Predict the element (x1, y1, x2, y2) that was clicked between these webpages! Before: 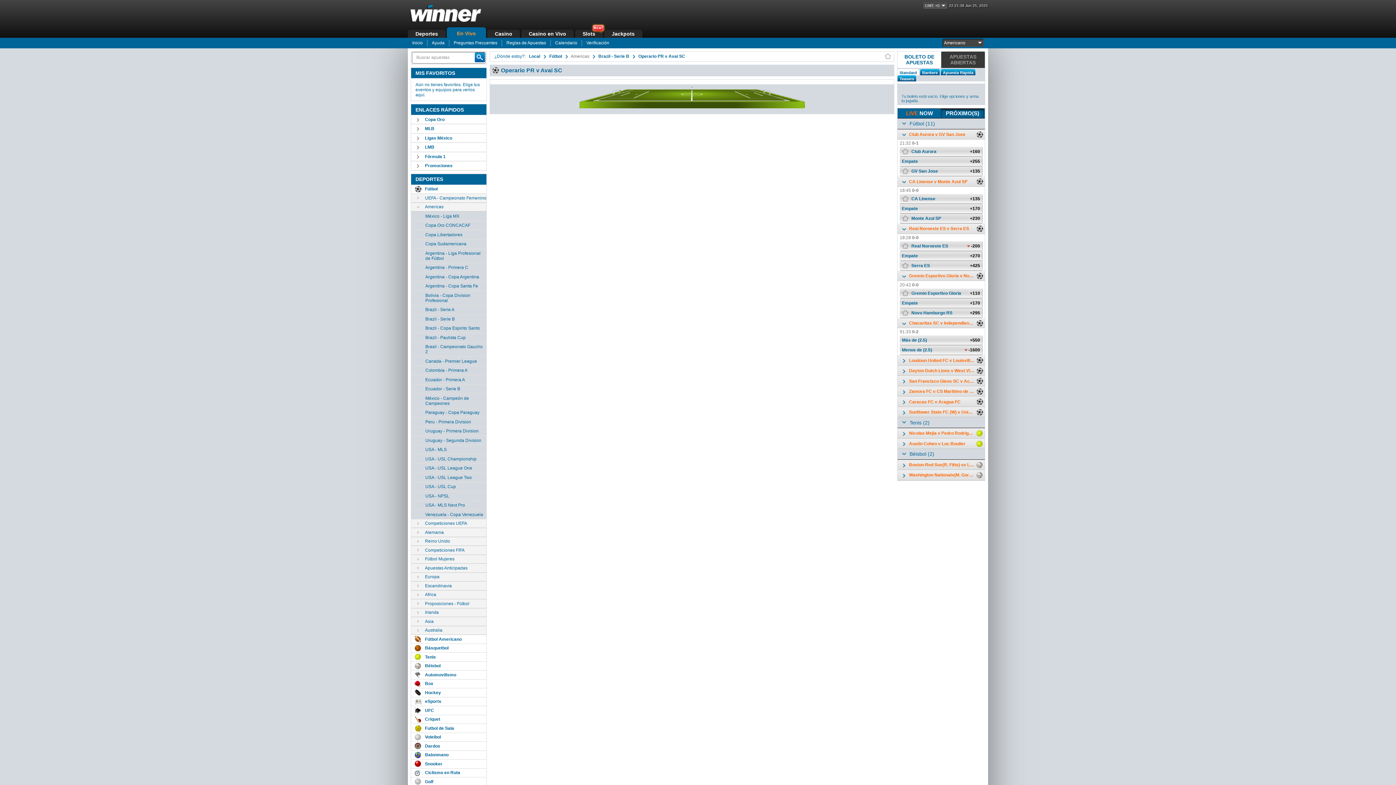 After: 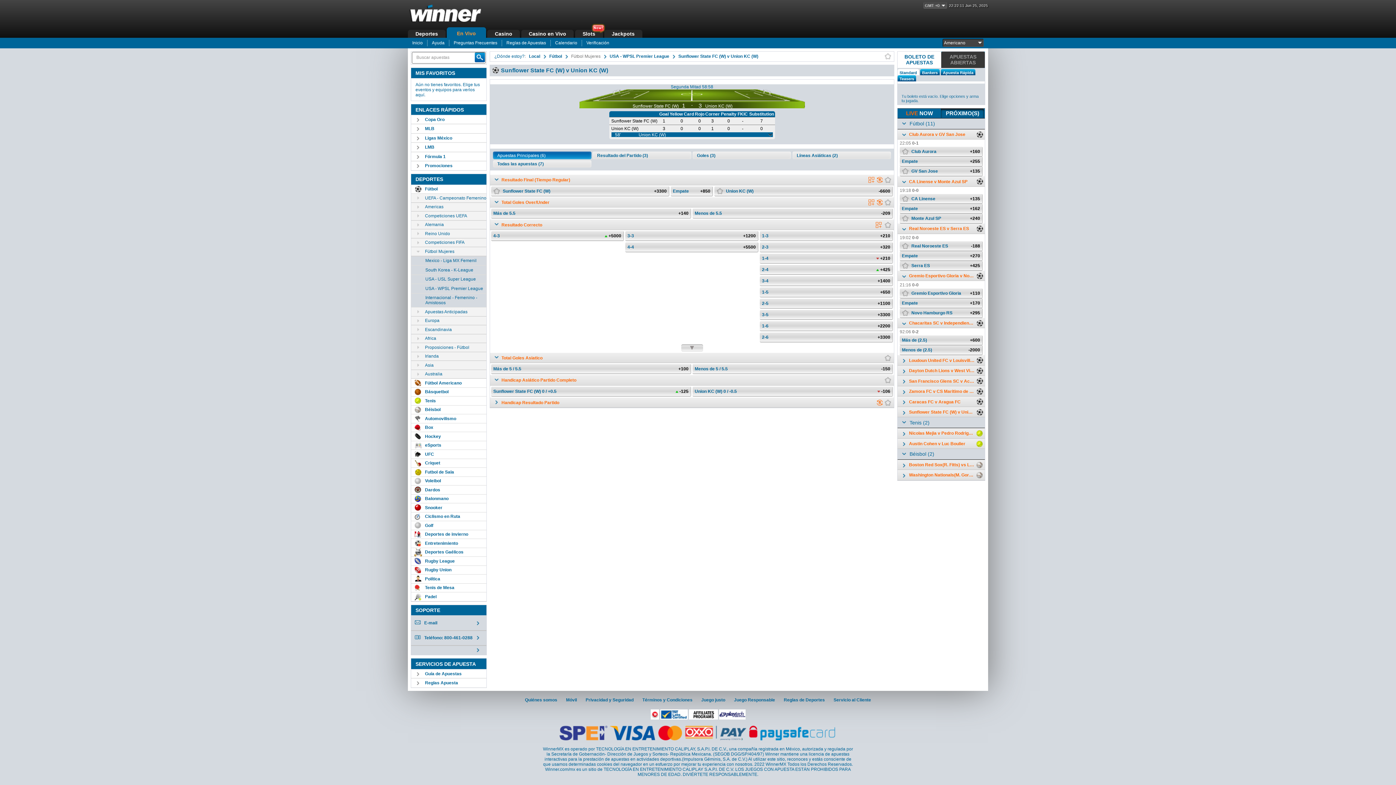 Action: label: Sunflower State FC (W) v Union KC (W) bbox: (909, 409, 974, 414)